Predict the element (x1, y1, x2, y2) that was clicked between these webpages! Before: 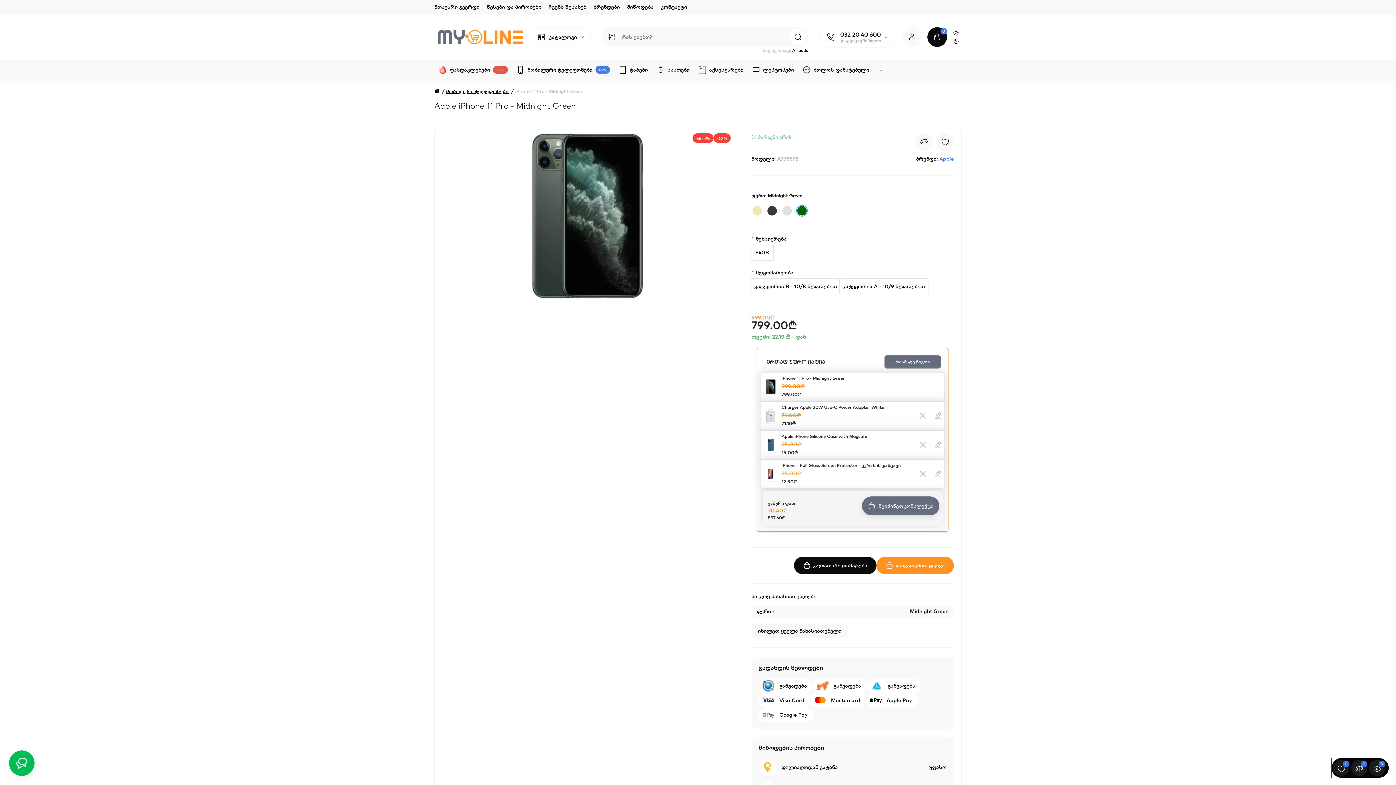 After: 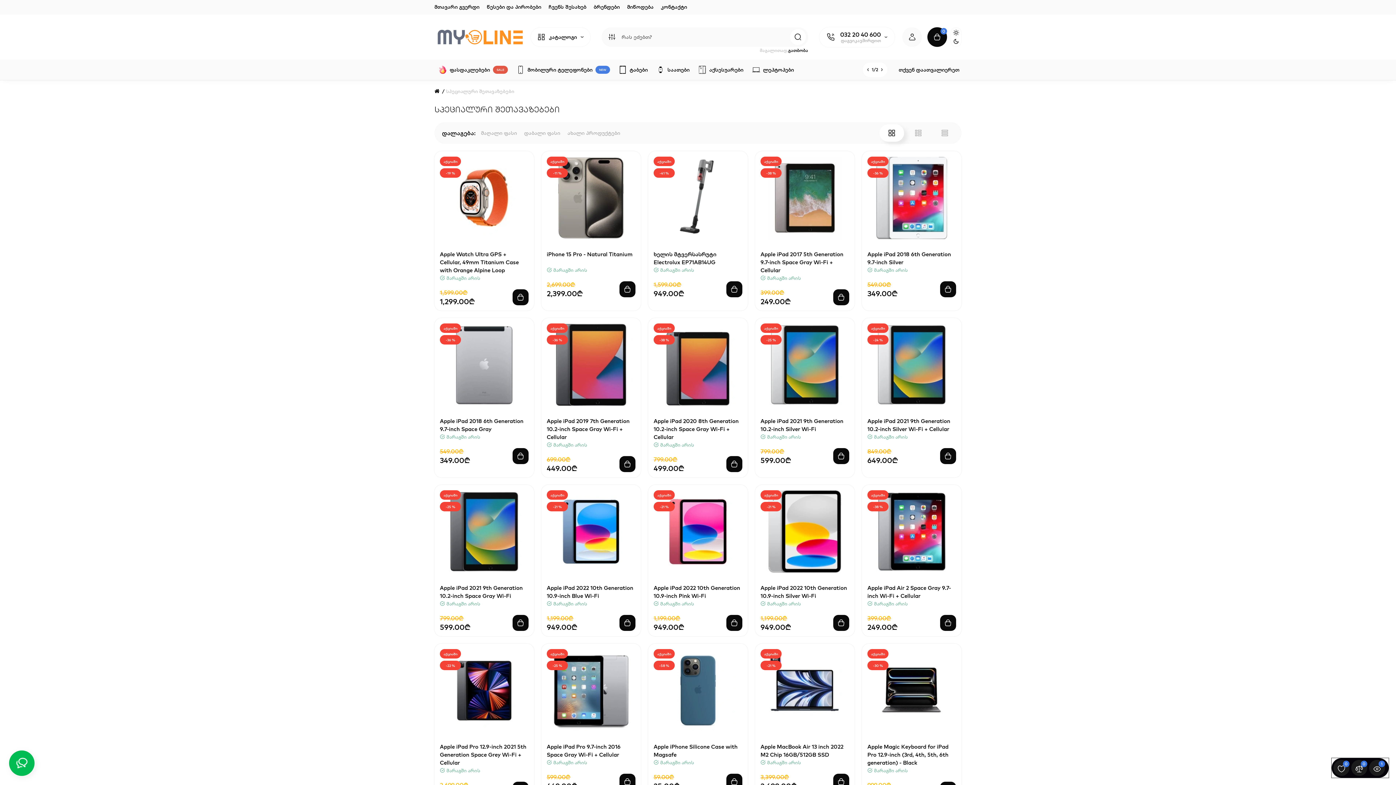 Action: bbox: (434, 59, 512, 80) label: ფასდაკლებები
SALE